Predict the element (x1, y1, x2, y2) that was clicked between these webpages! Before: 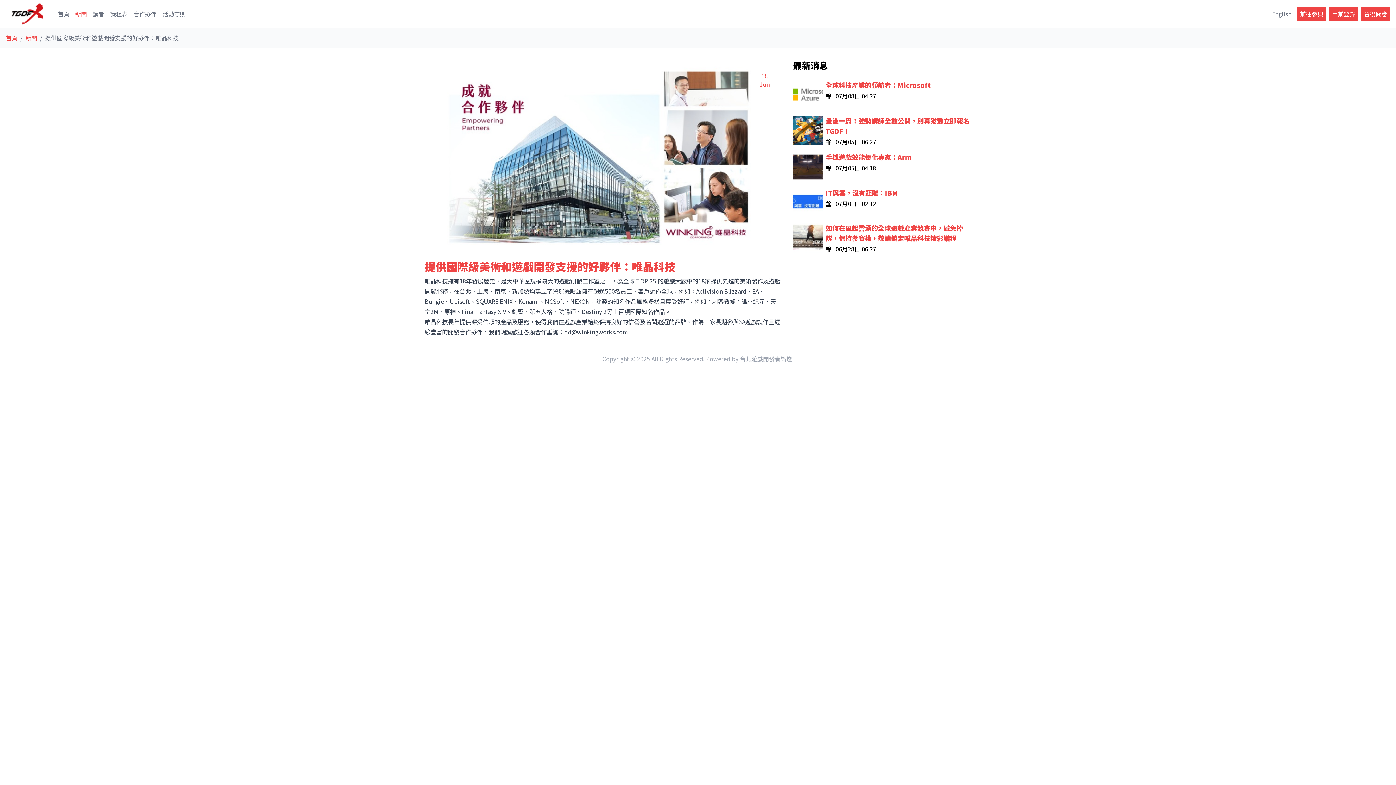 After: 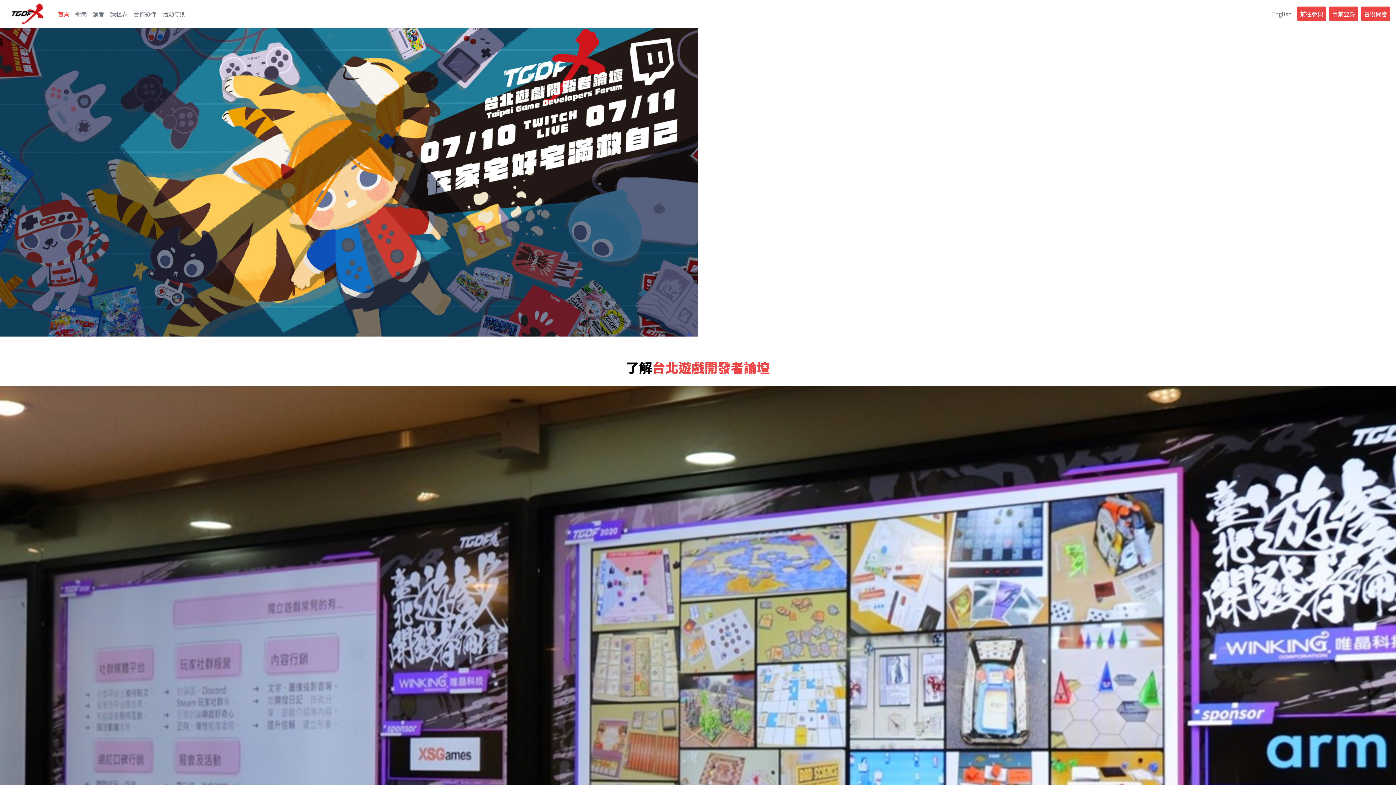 Action: bbox: (5, 33, 17, 42) label: 首頁